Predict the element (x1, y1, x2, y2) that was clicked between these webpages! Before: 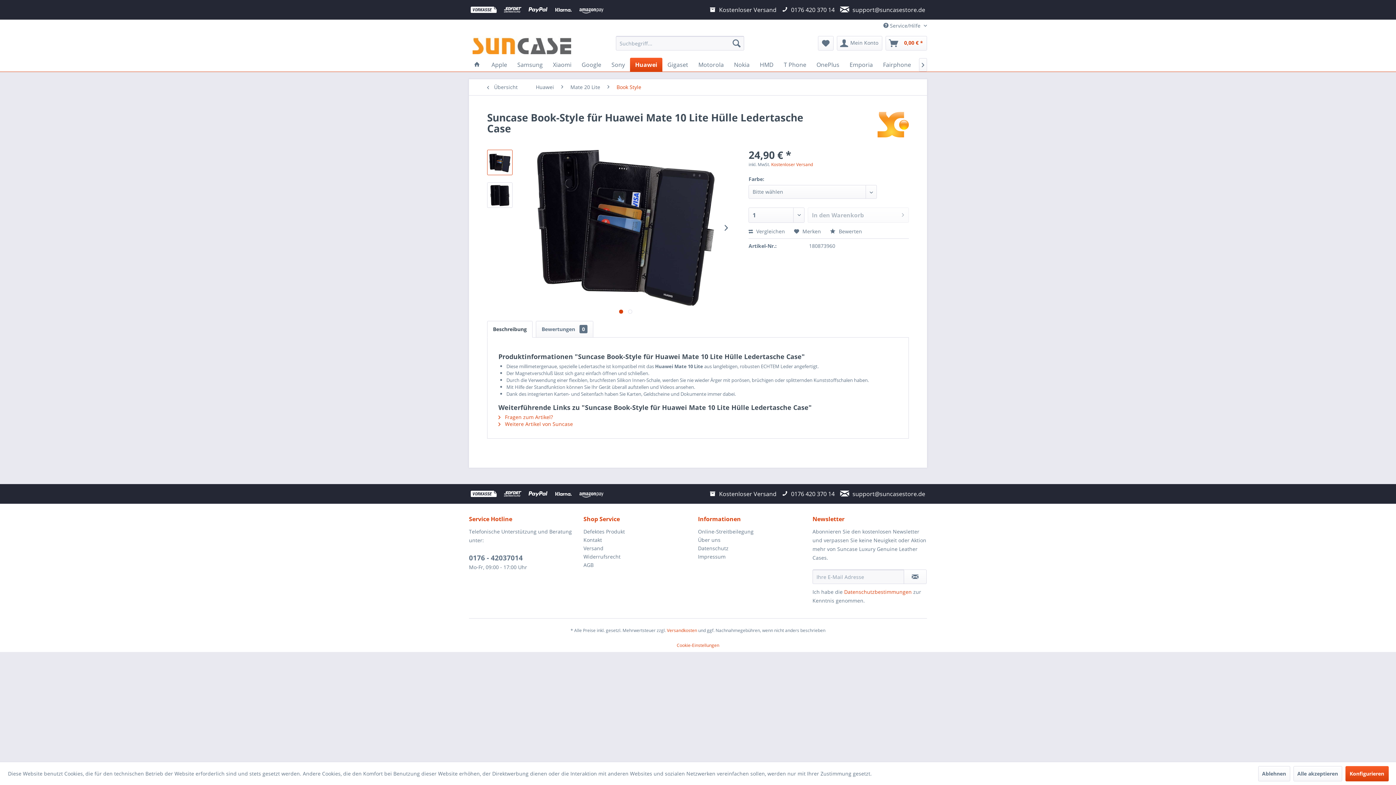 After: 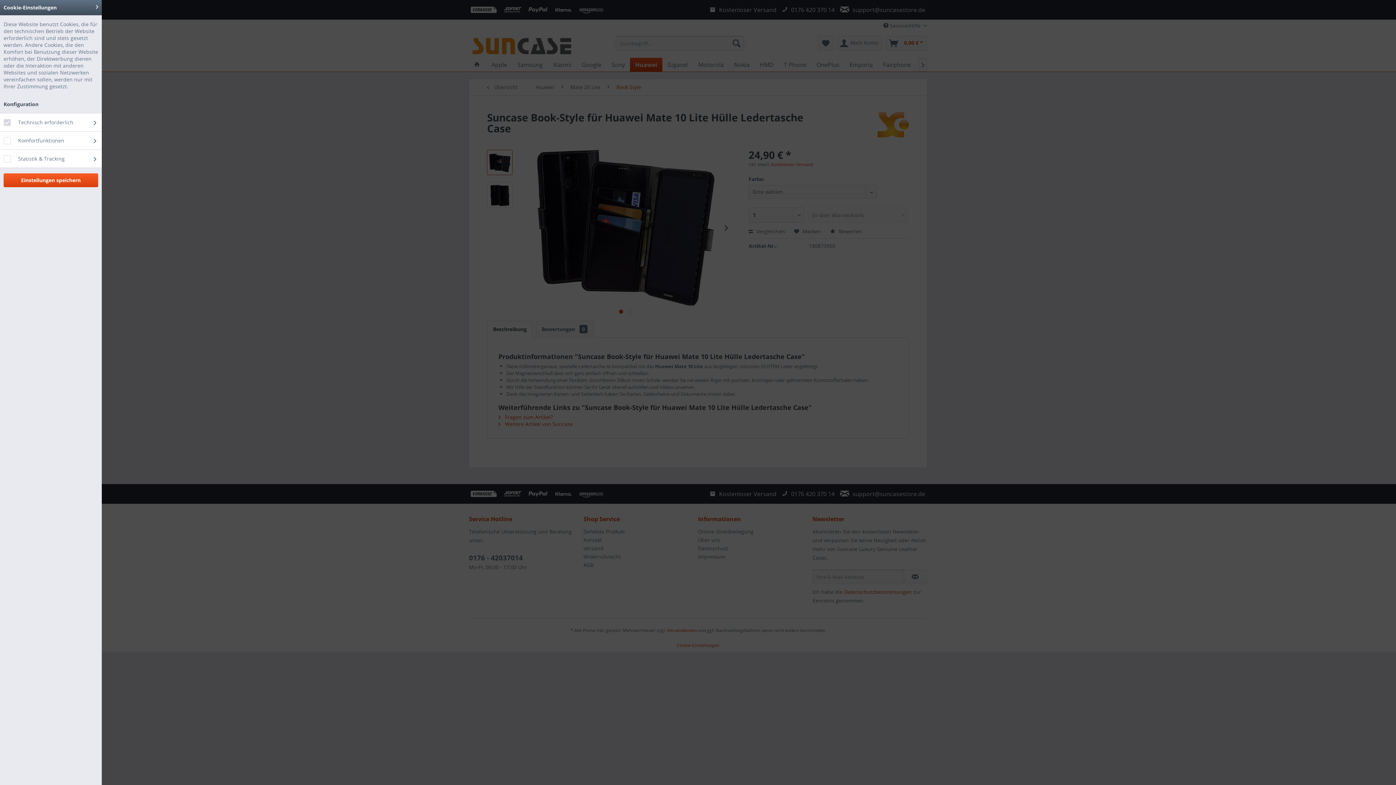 Action: bbox: (676, 642, 719, 648) label: Cookie-Einstellungen